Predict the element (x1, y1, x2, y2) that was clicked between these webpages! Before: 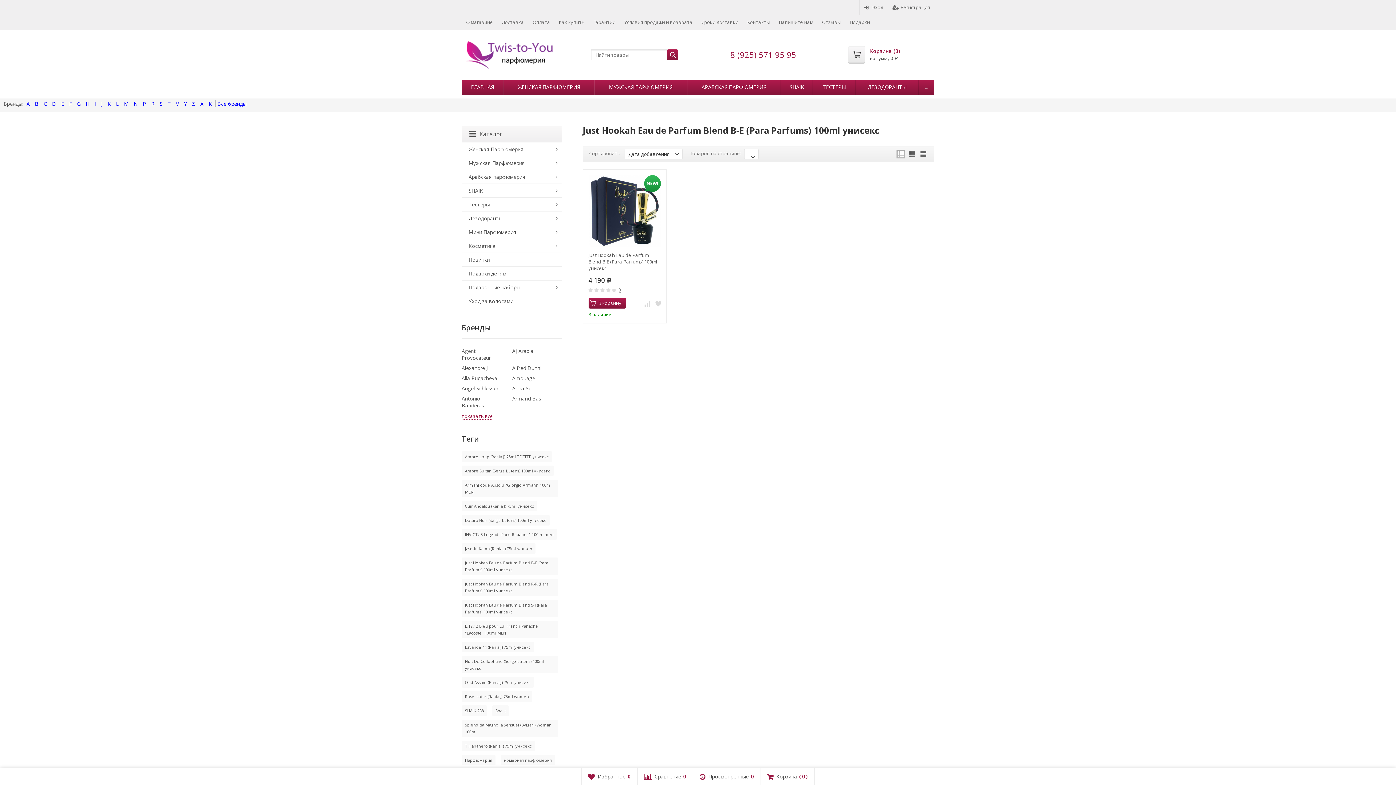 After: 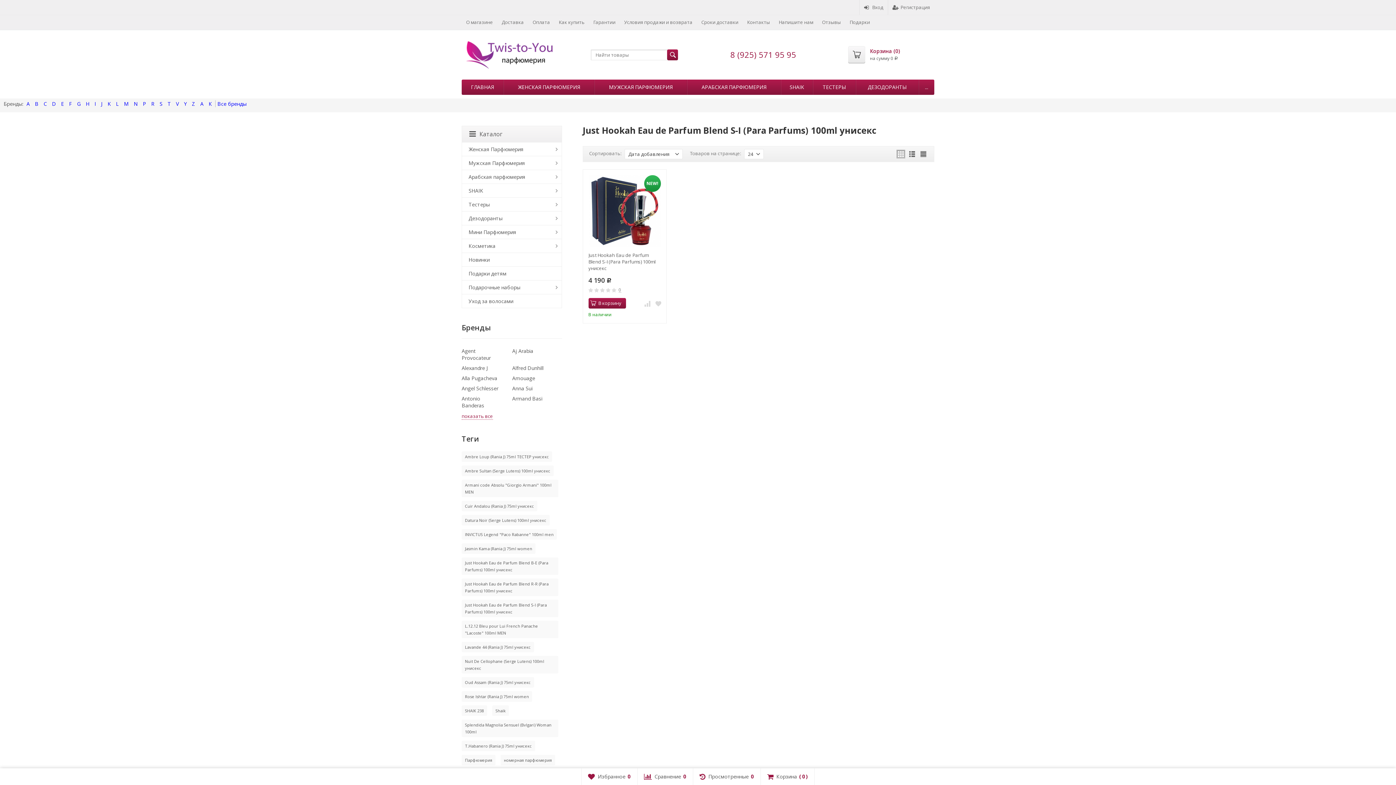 Action: label: Just Hookah Eau de Parfum Blend S-I (Para Parfums) 100ml унисекс bbox: (461, 600, 558, 617)